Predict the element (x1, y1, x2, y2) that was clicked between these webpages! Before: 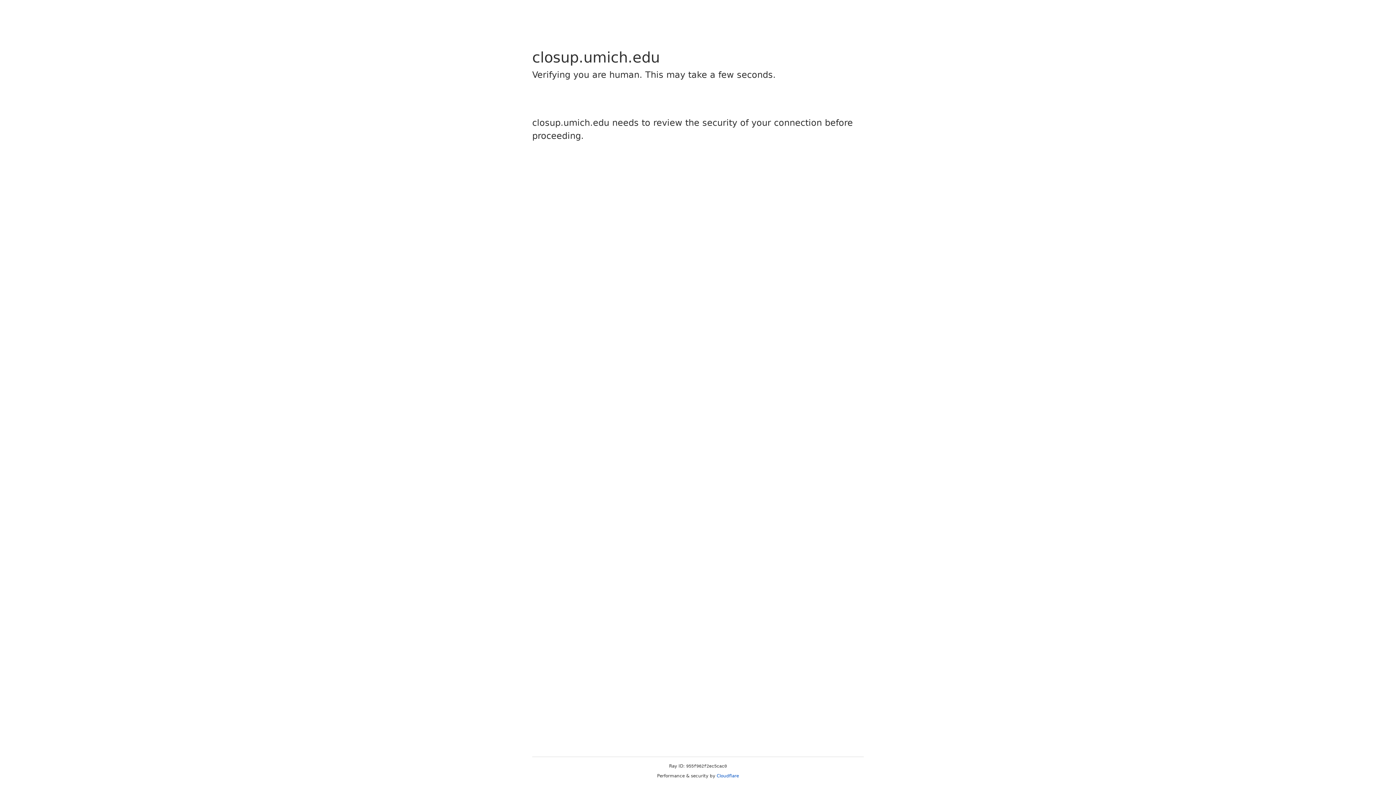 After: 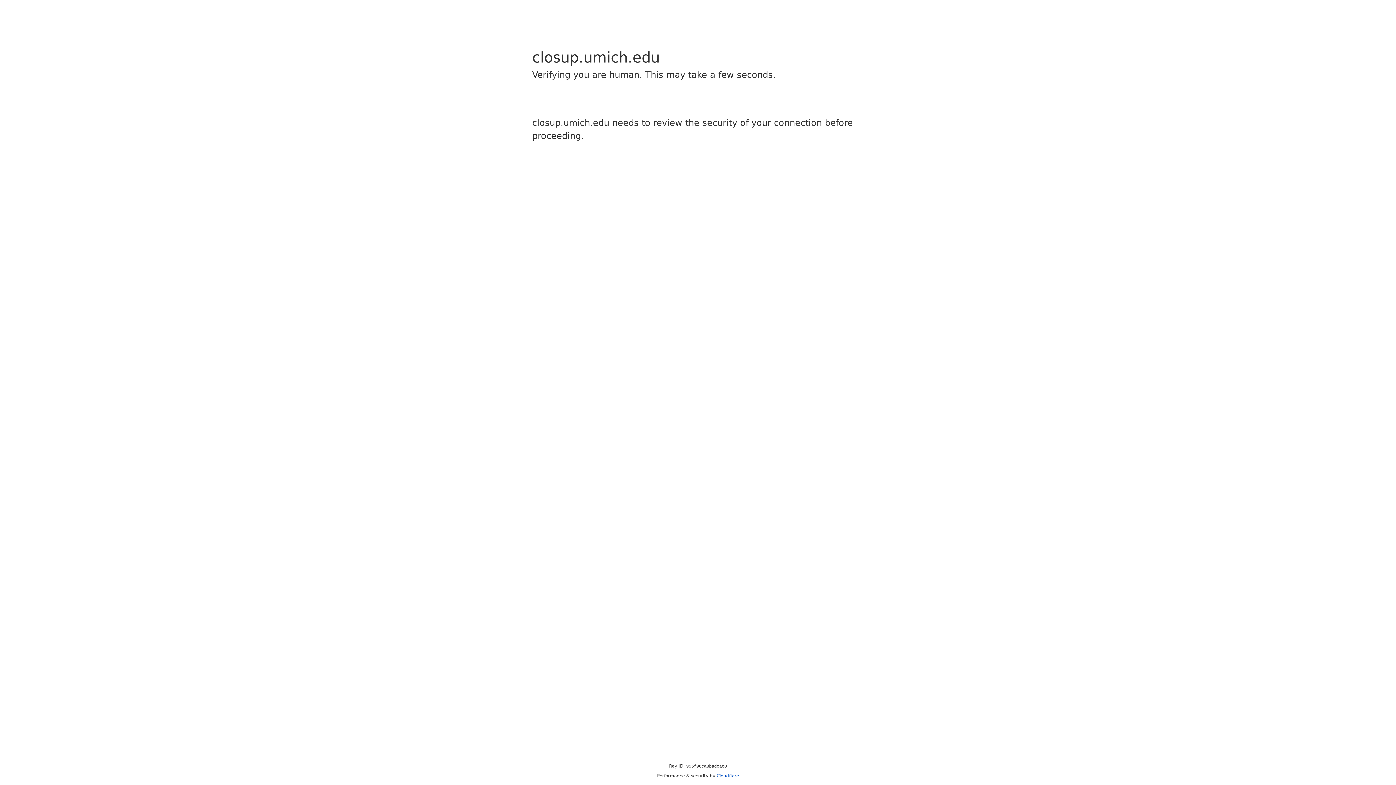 Action: bbox: (716, 773, 739, 778) label: Cloudflare